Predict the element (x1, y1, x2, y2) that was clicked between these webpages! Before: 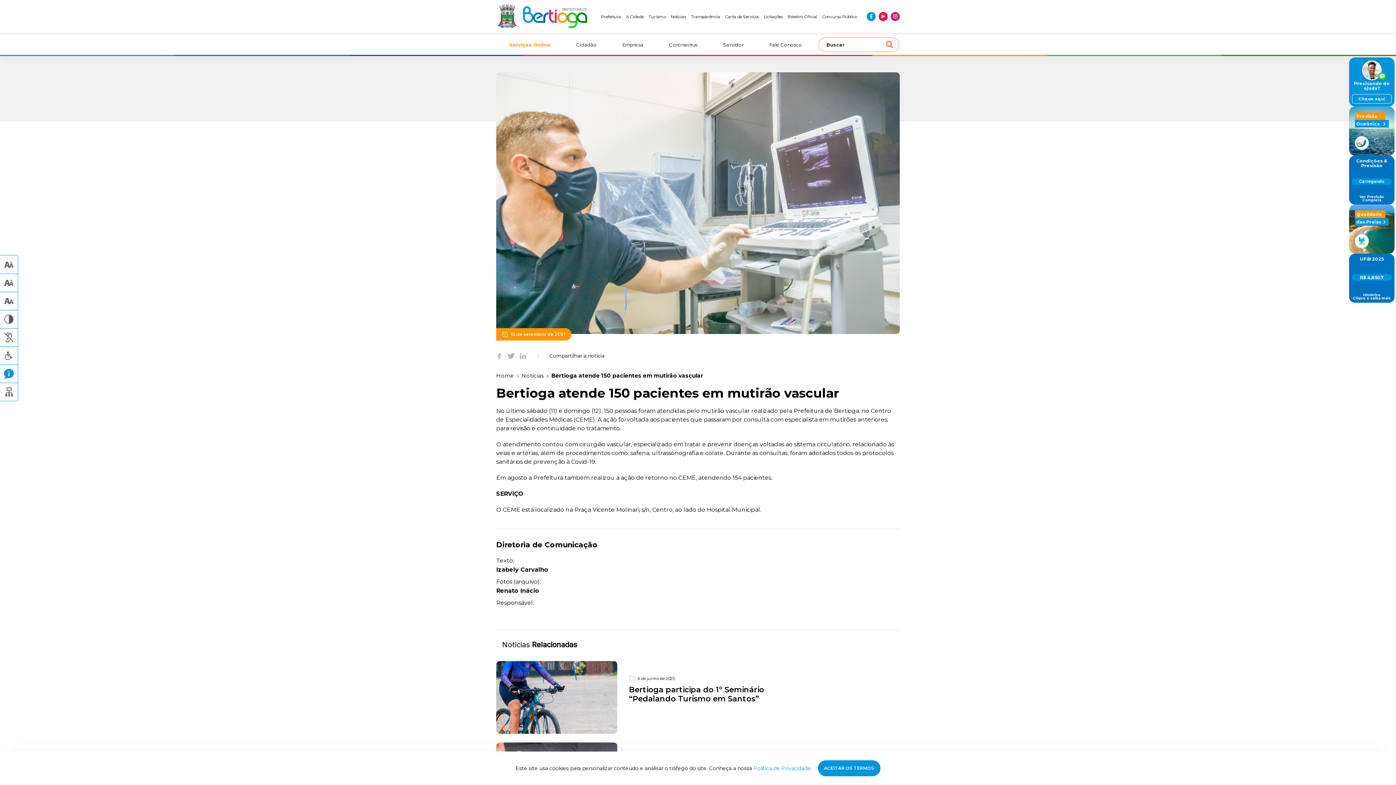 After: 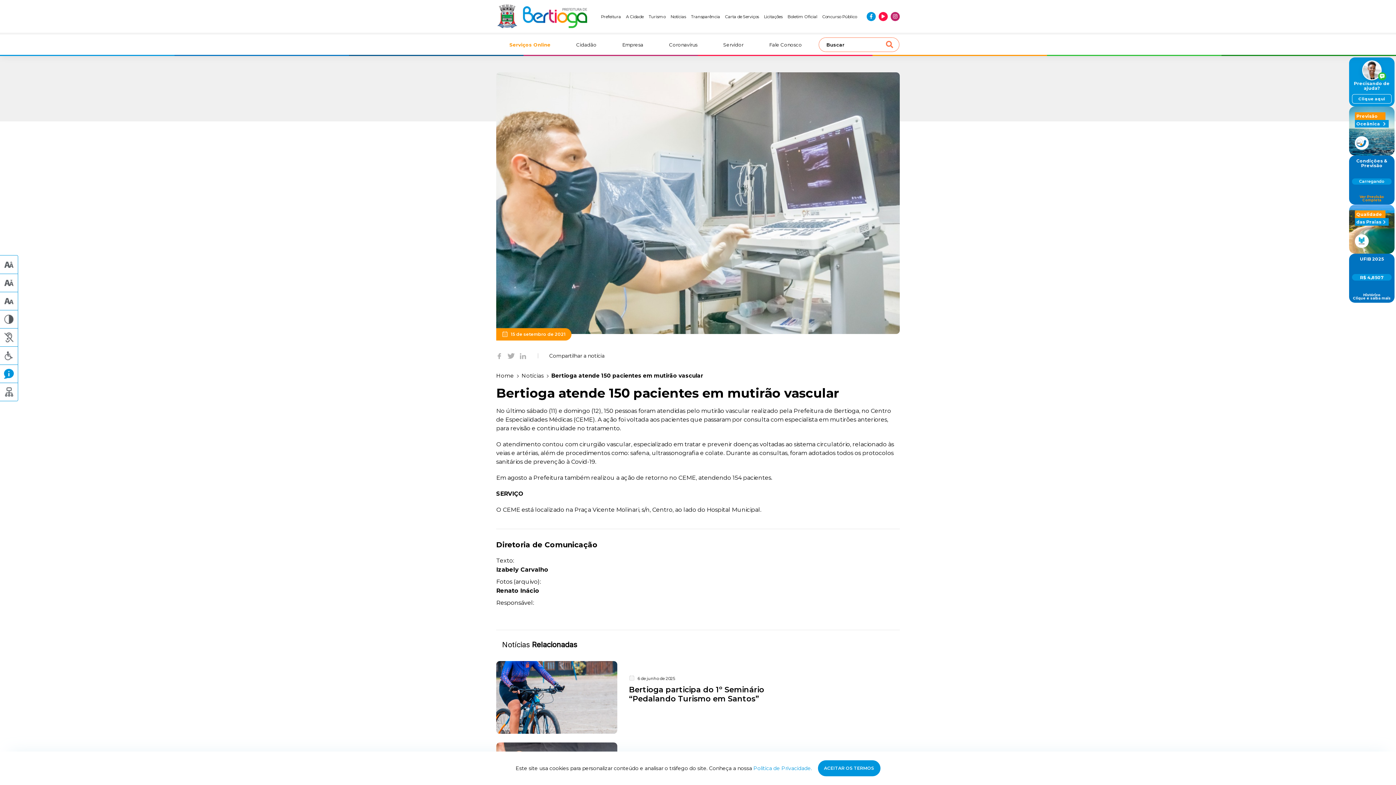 Action: label: Ver Previsão Completa bbox: (1352, 195, 1392, 201)